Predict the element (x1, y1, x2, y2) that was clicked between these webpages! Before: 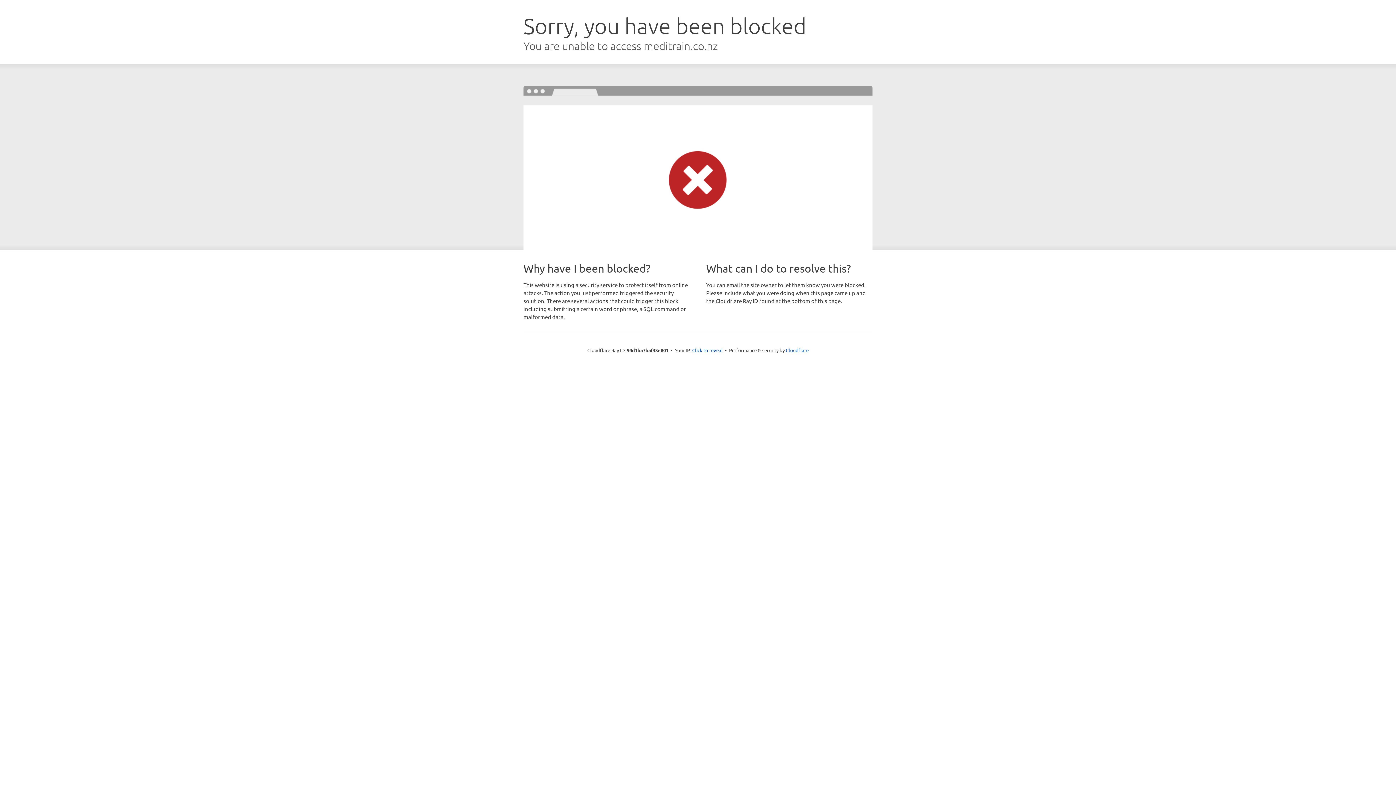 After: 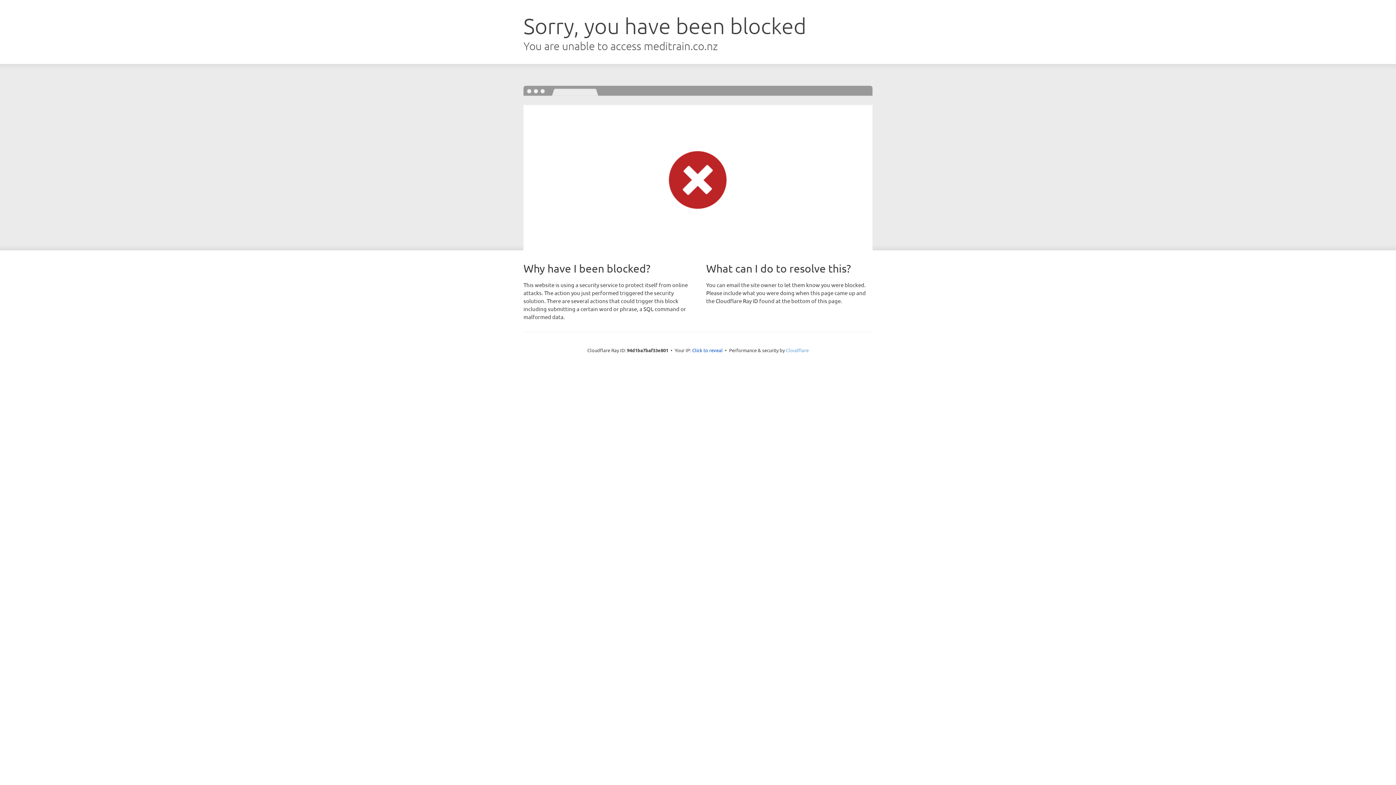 Action: bbox: (786, 347, 808, 353) label: Cloudflare